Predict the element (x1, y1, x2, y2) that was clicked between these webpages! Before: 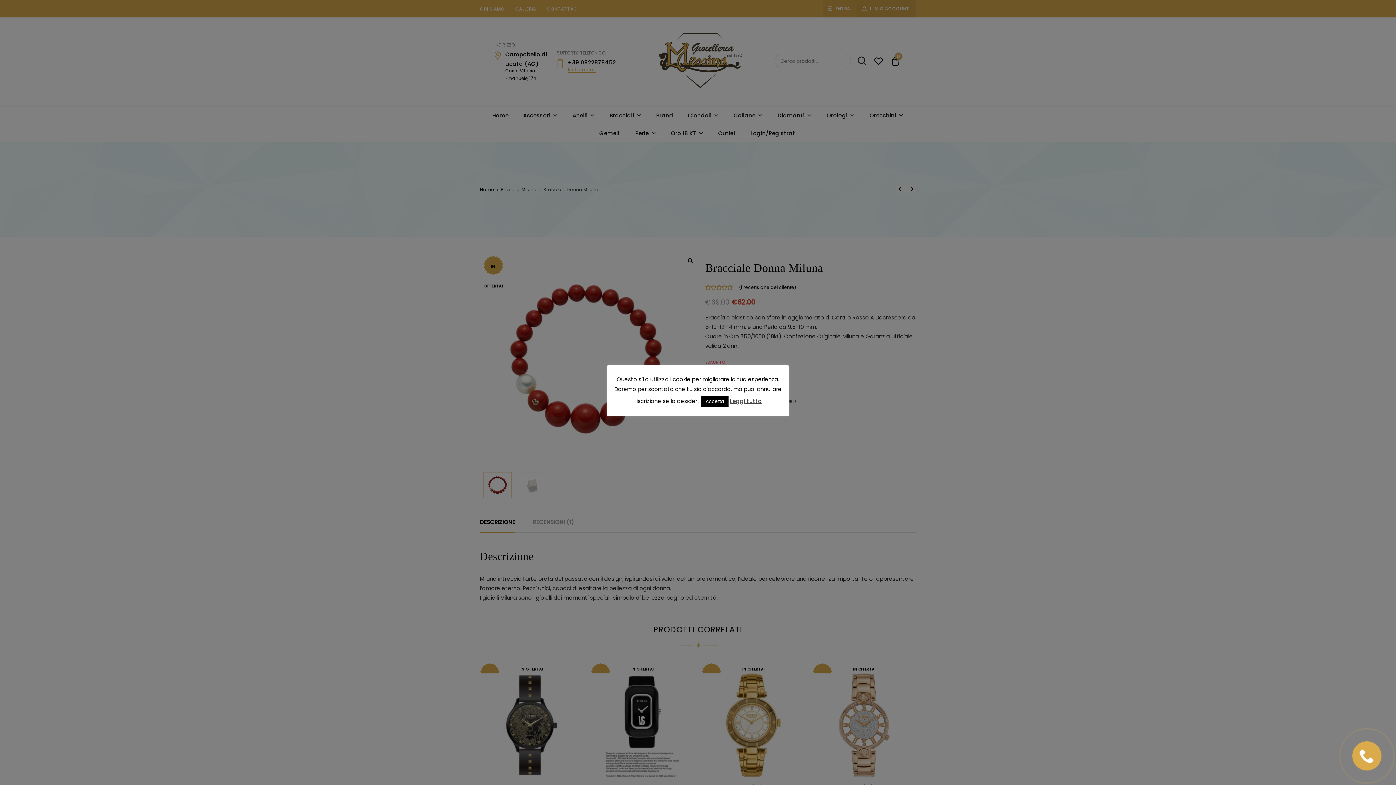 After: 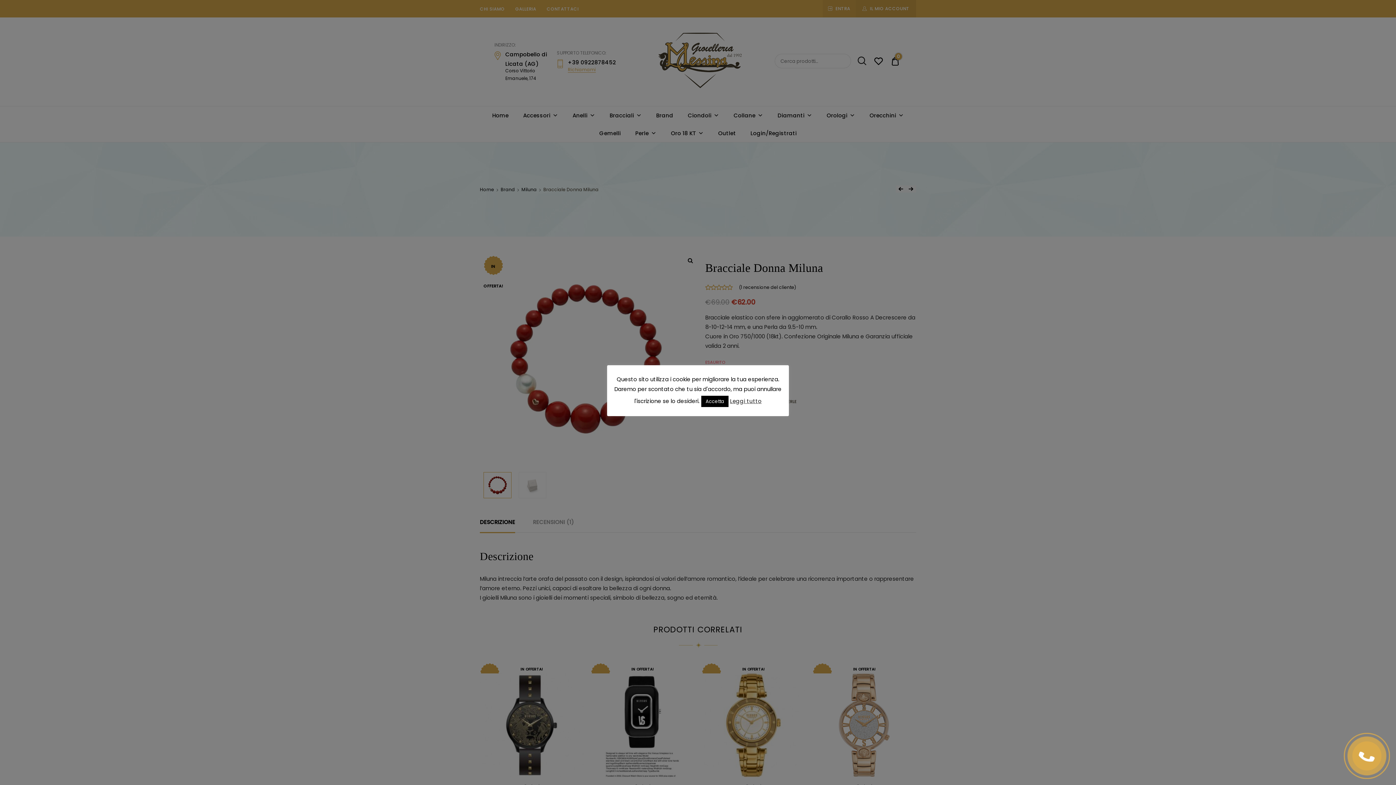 Action: label: Leggi tutto bbox: (730, 396, 761, 406)